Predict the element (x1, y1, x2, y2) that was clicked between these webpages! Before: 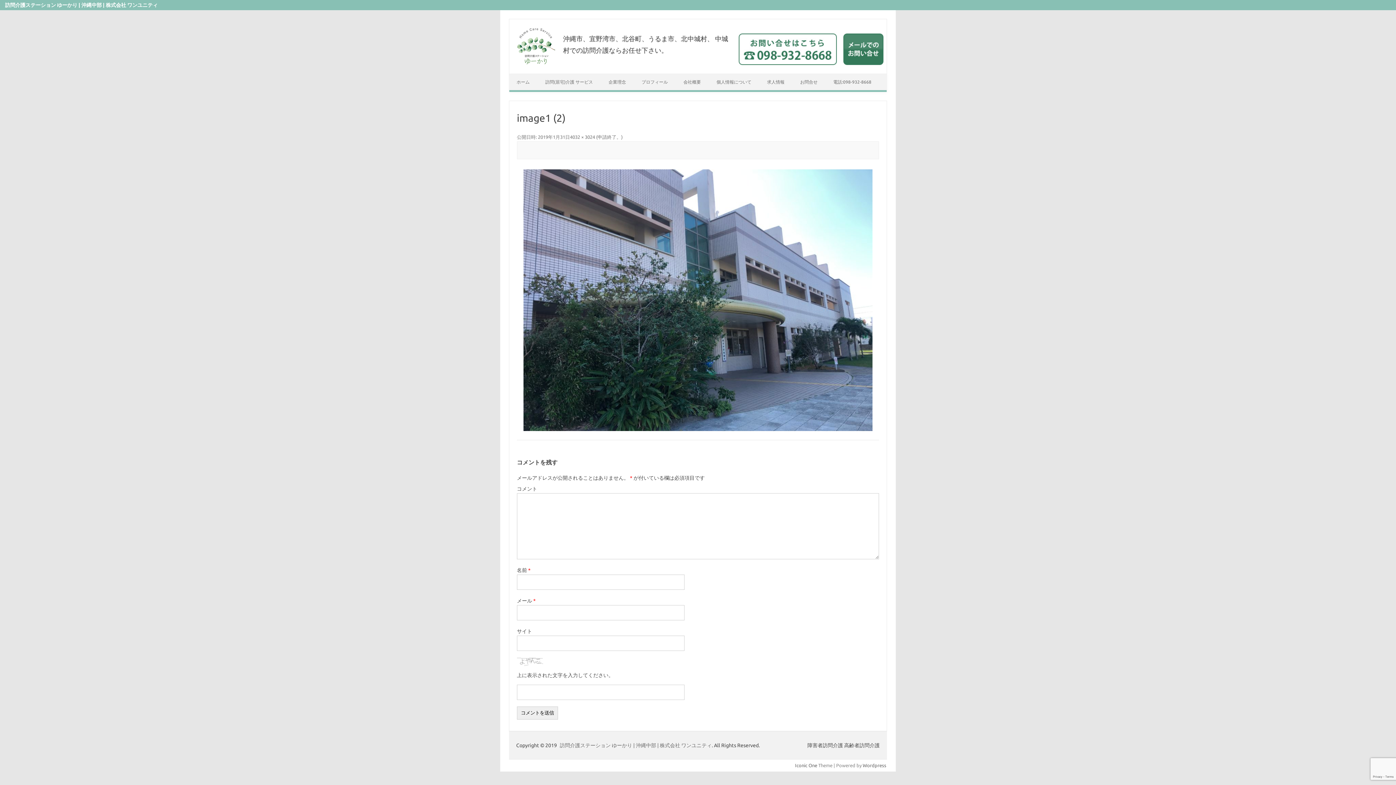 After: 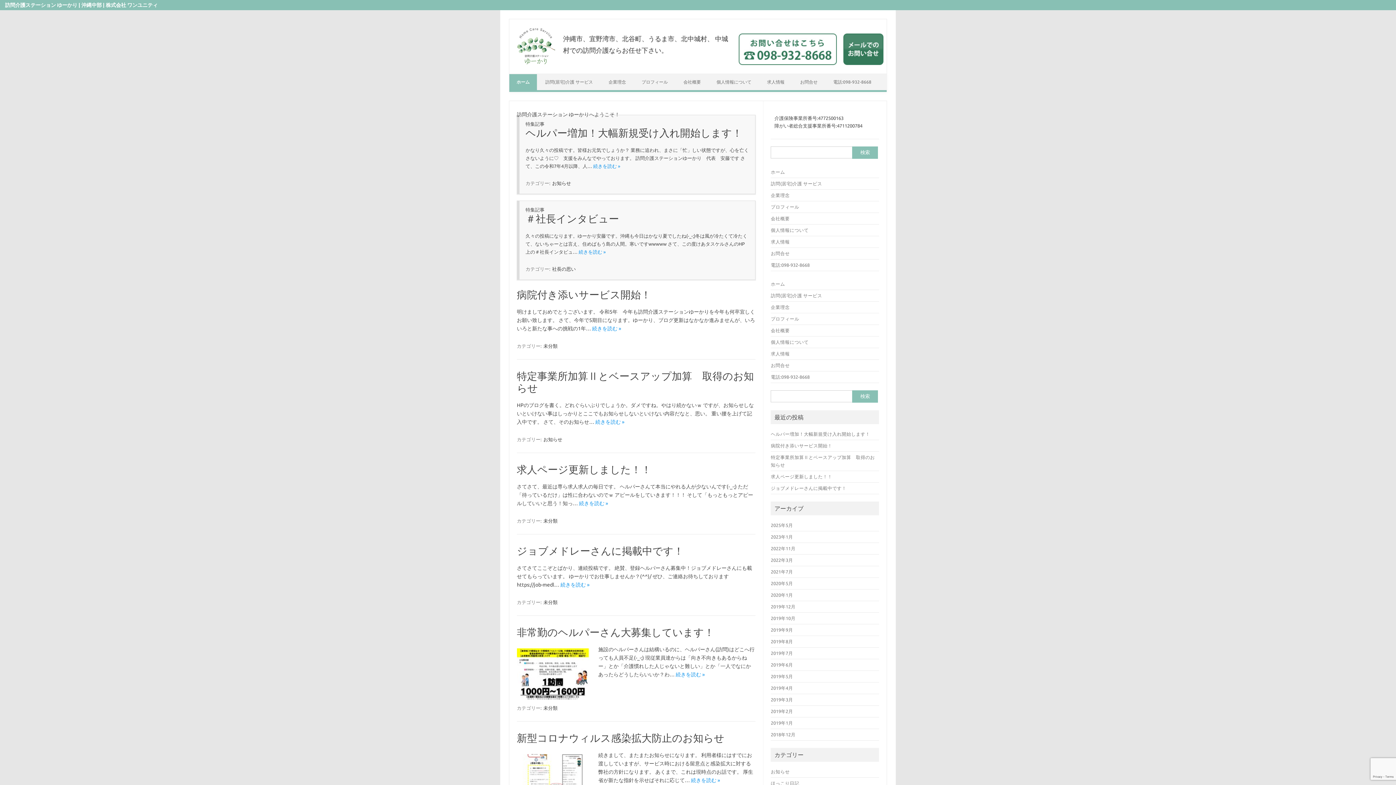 Action: bbox: (515, 62, 557, 67)